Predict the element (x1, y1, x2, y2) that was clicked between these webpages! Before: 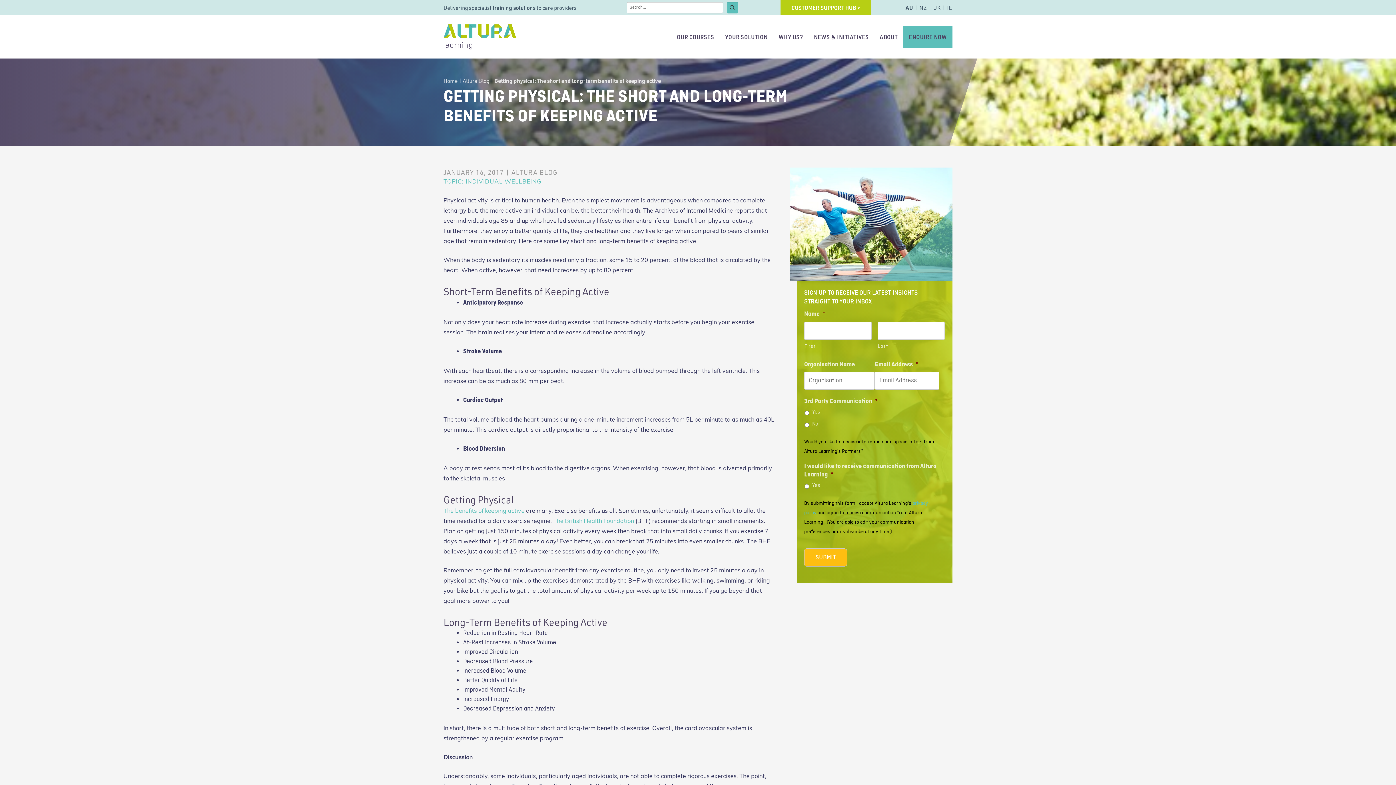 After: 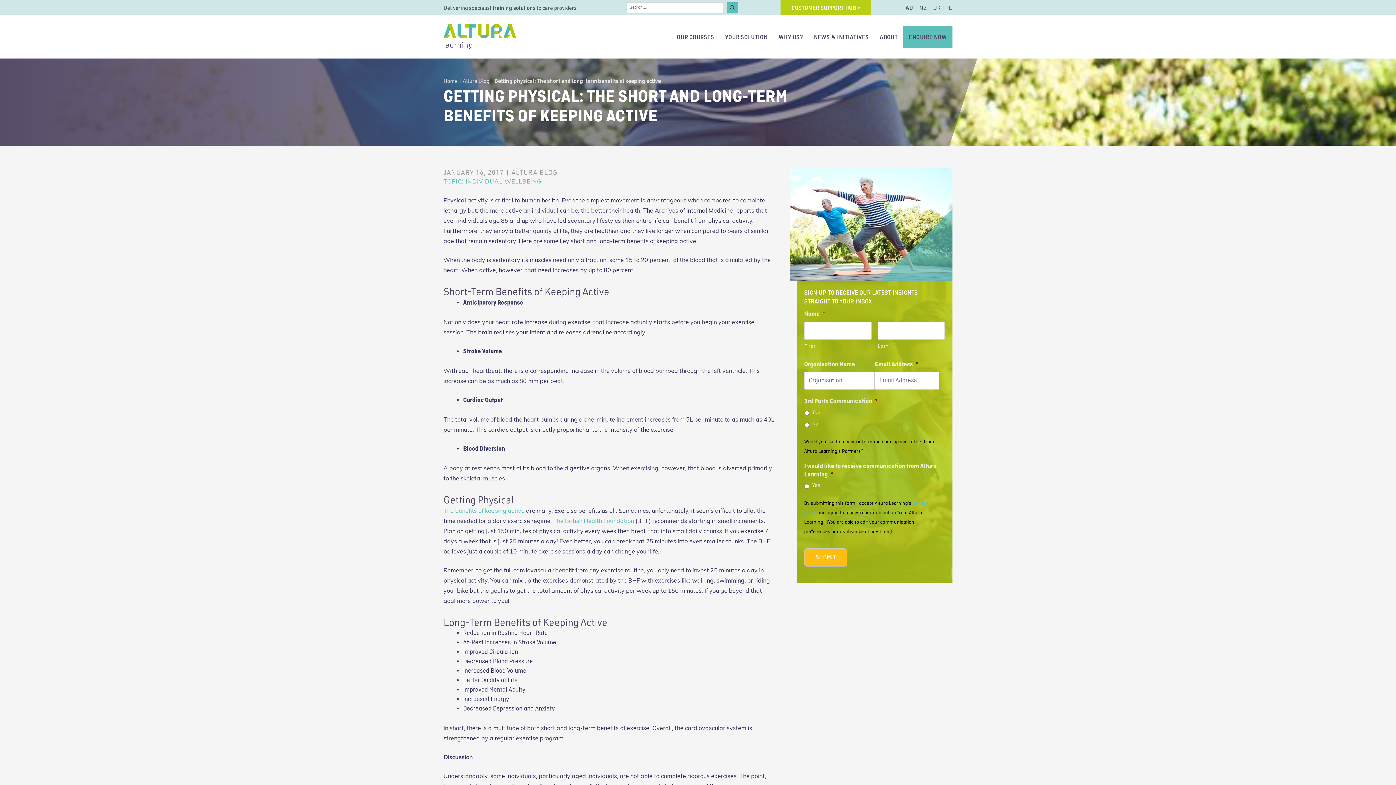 Action: label: NZ bbox: (919, 4, 927, 11)